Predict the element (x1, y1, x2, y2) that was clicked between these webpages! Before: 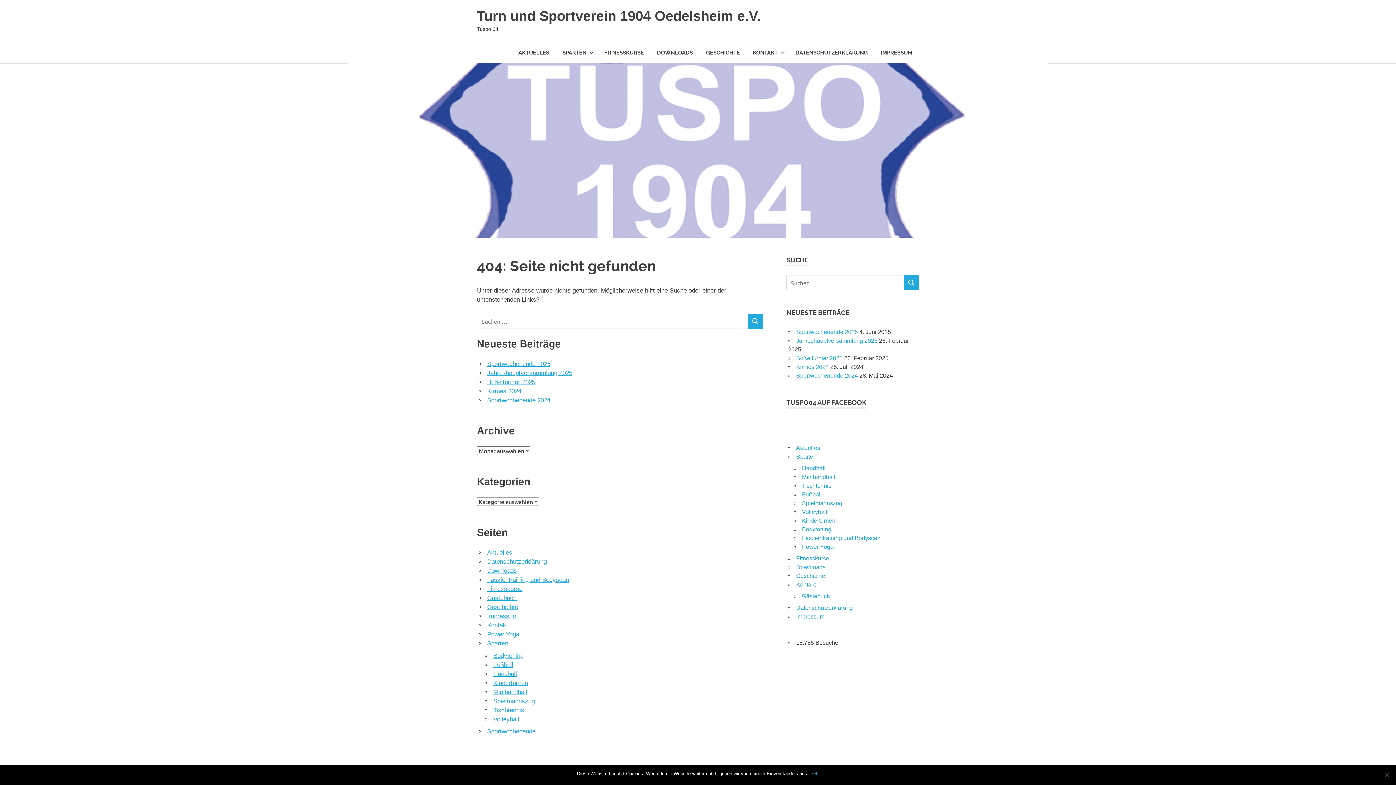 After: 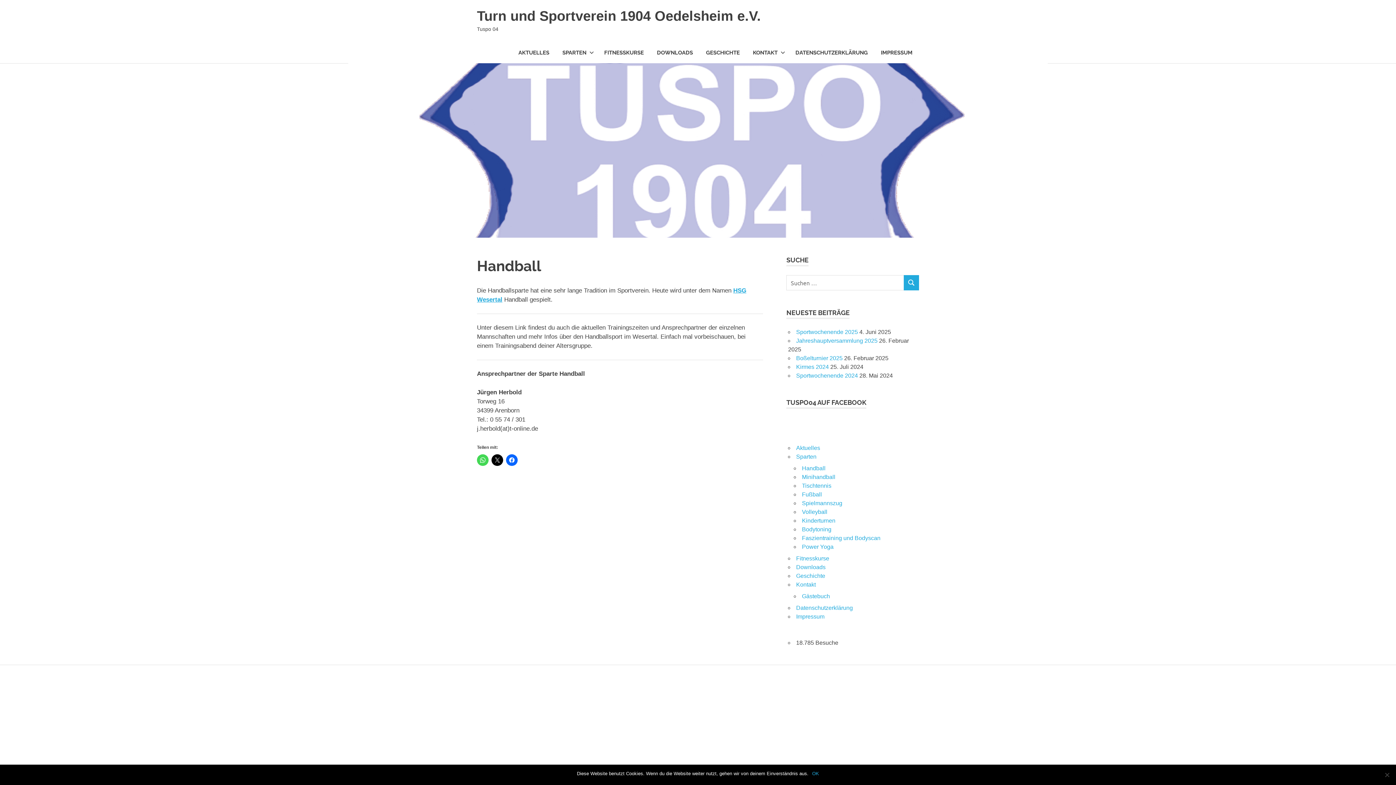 Action: label: Handball bbox: (802, 465, 825, 471)